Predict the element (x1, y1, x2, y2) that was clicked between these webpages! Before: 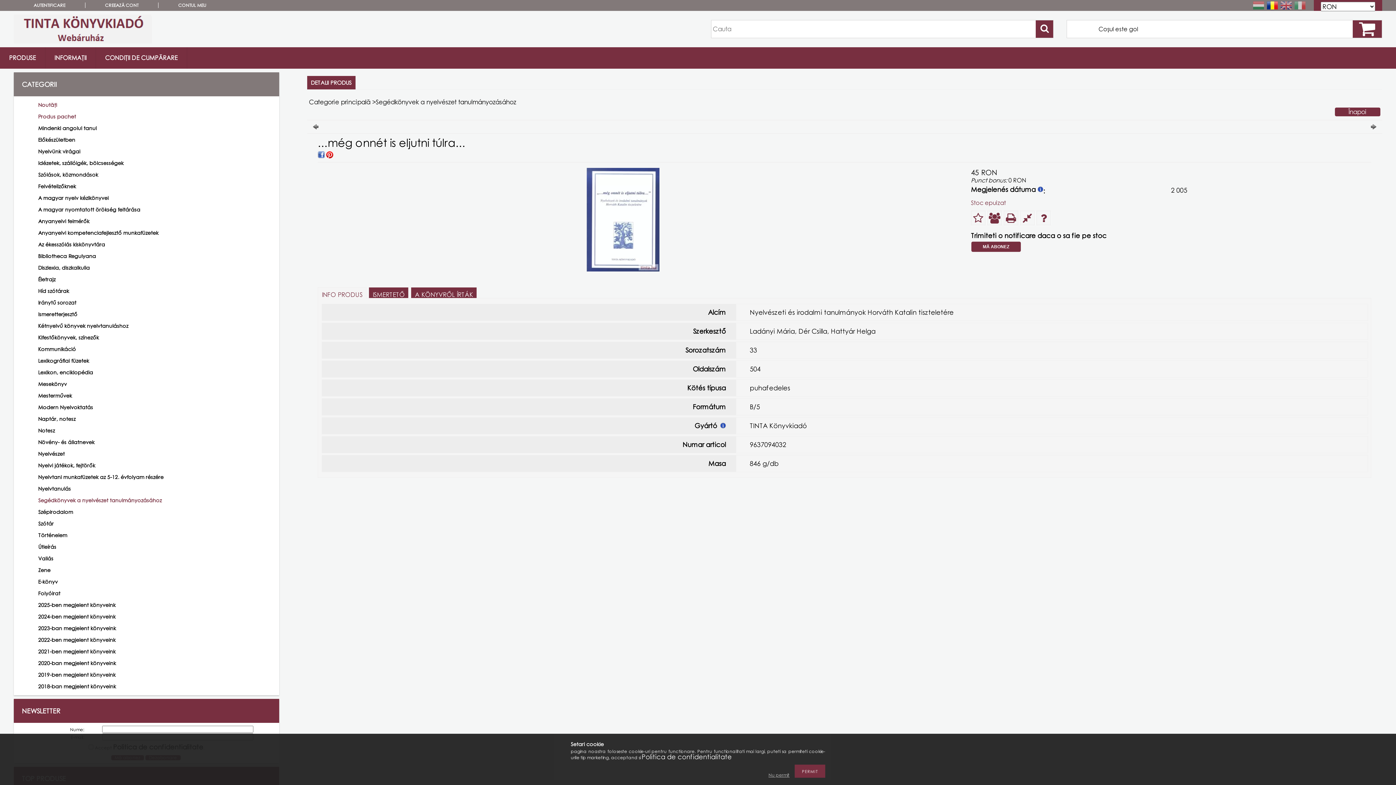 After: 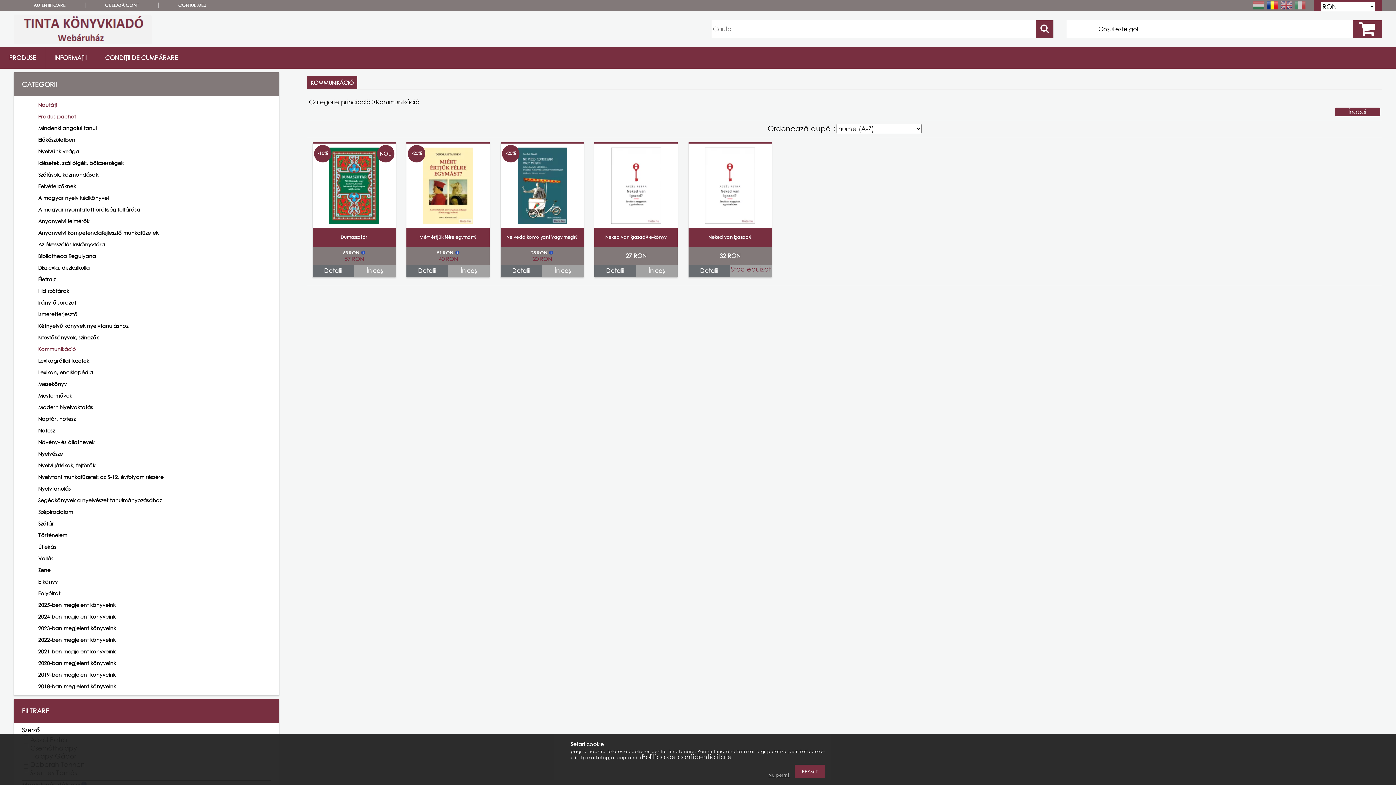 Action: label: Kommunikáció bbox: (23, 343, 266, 354)